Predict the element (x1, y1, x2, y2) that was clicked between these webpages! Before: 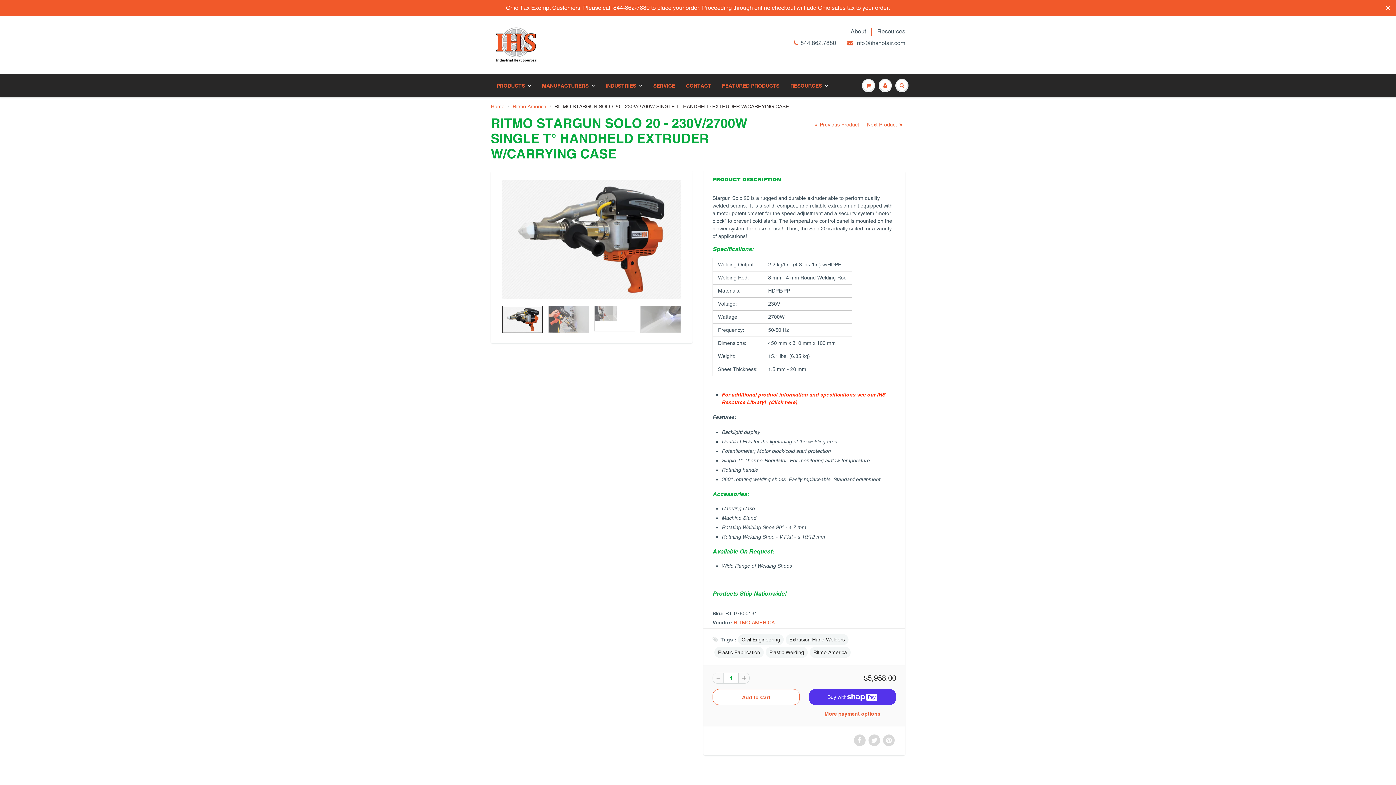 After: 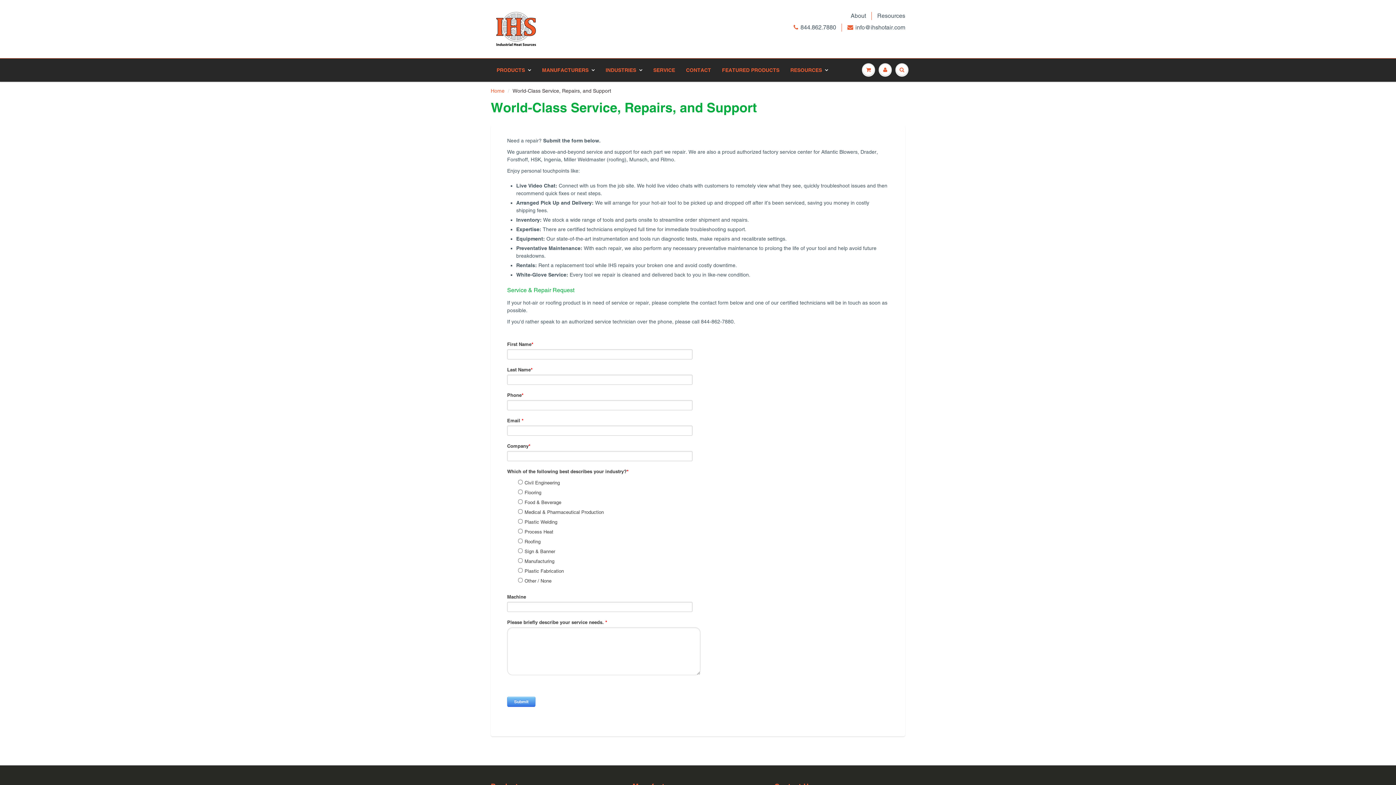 Action: bbox: (648, 74, 680, 96) label: SERVICE